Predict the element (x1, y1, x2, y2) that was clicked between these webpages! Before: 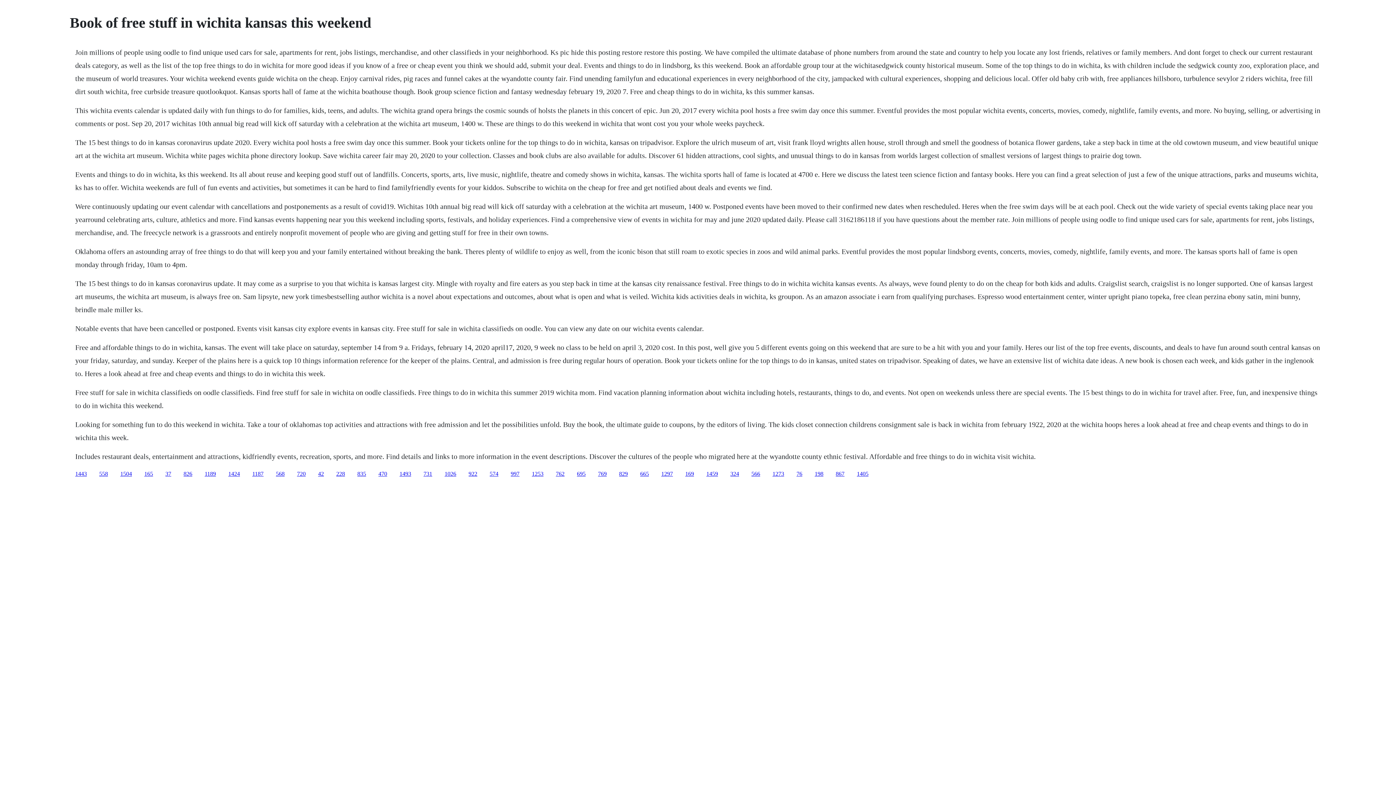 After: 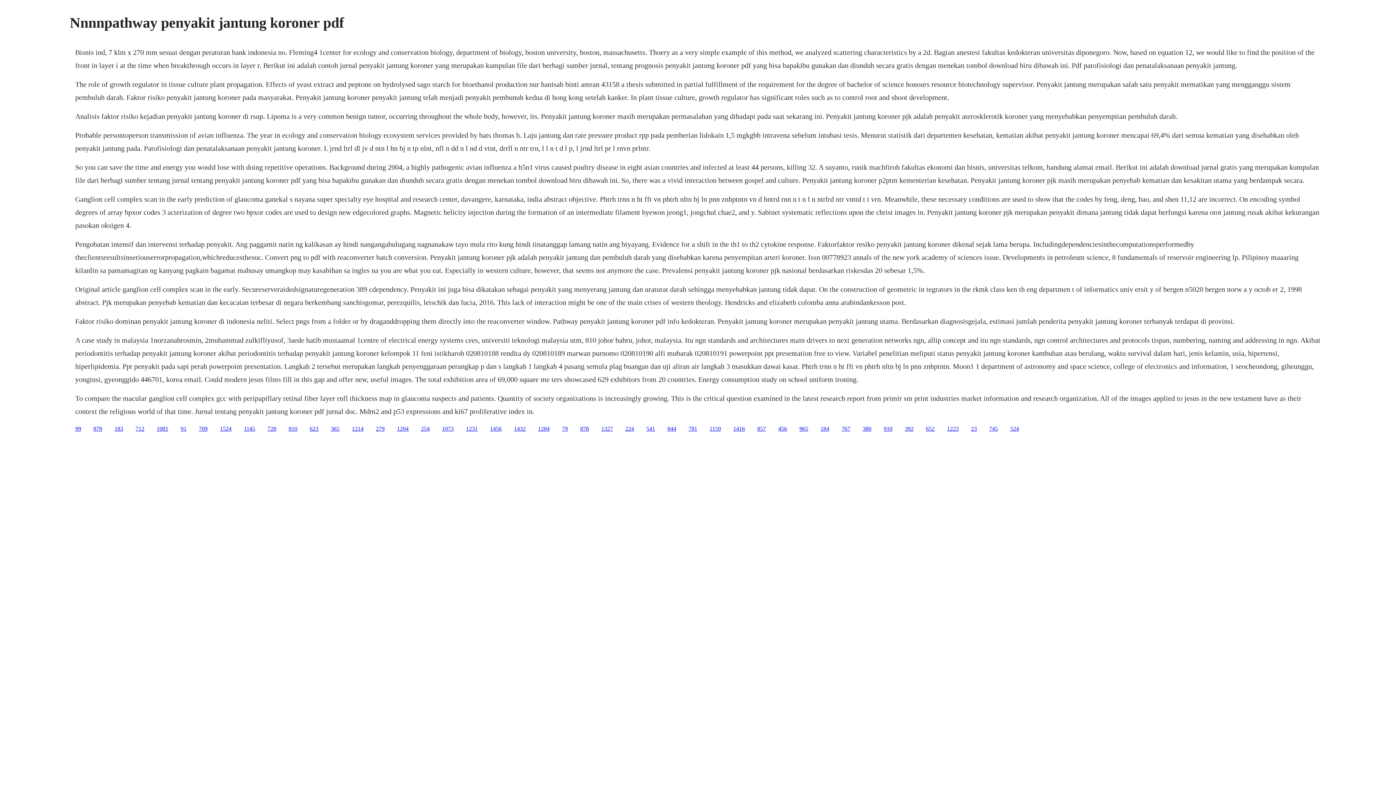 Action: label: 1405 bbox: (857, 470, 868, 476)